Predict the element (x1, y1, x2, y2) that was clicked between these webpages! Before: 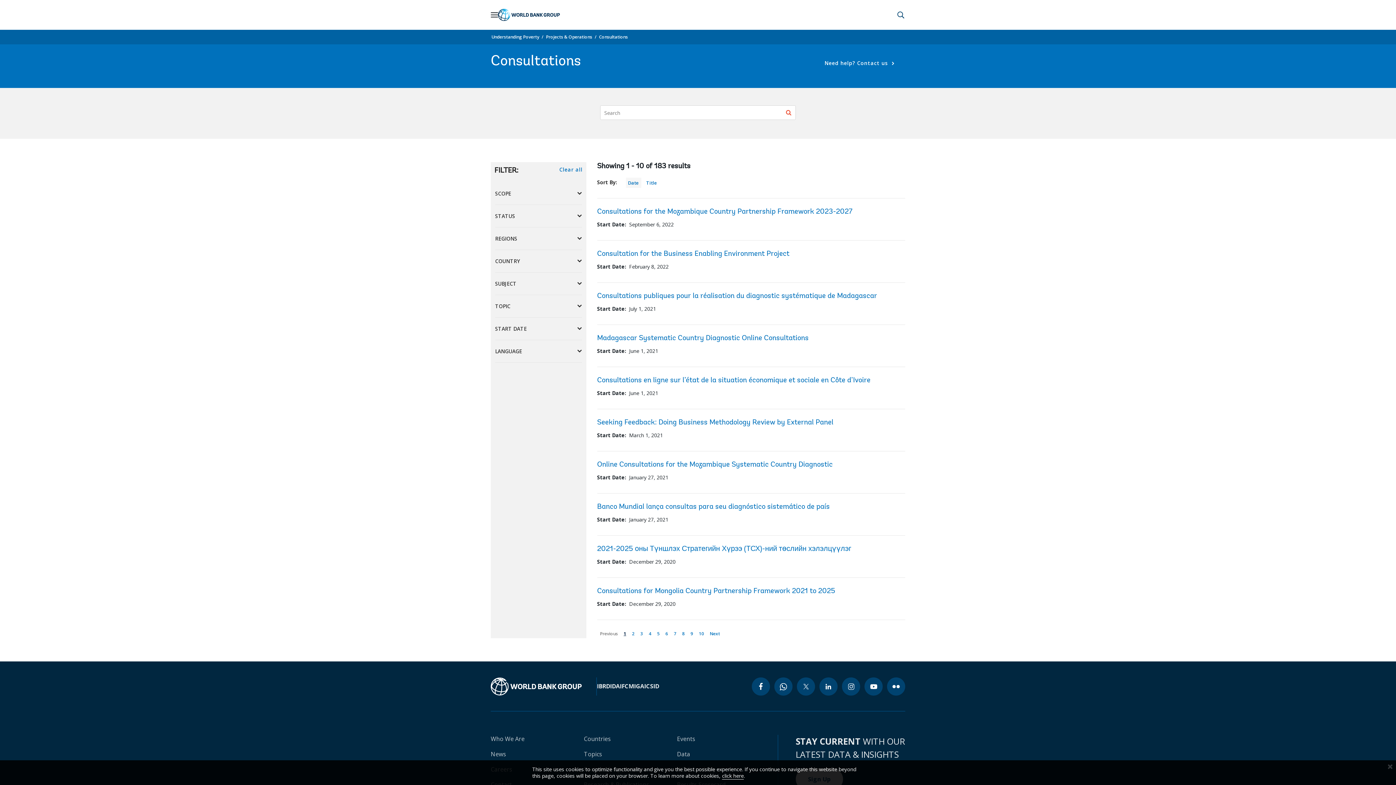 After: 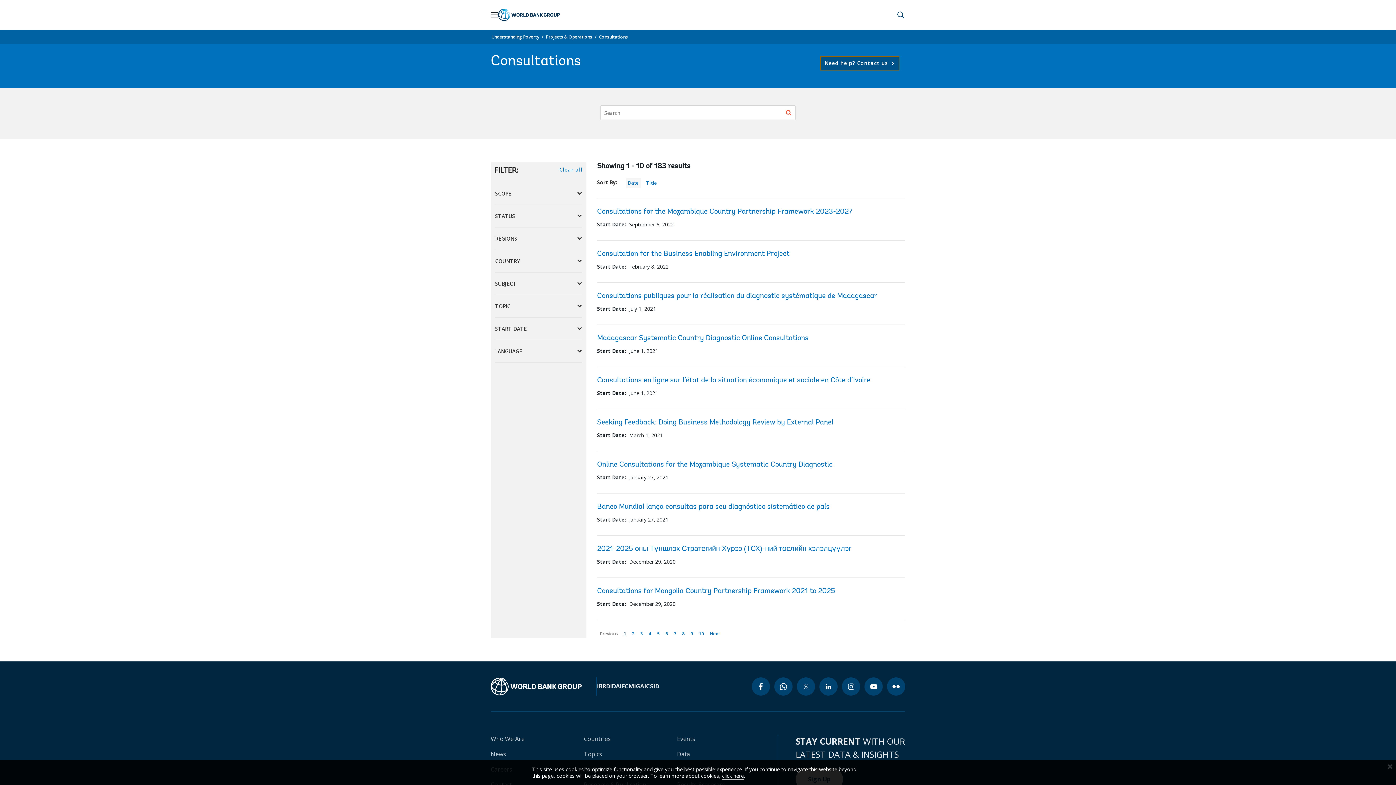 Action: label: 
                Need help?   Contact us
             bbox: (820, 56, 899, 70)